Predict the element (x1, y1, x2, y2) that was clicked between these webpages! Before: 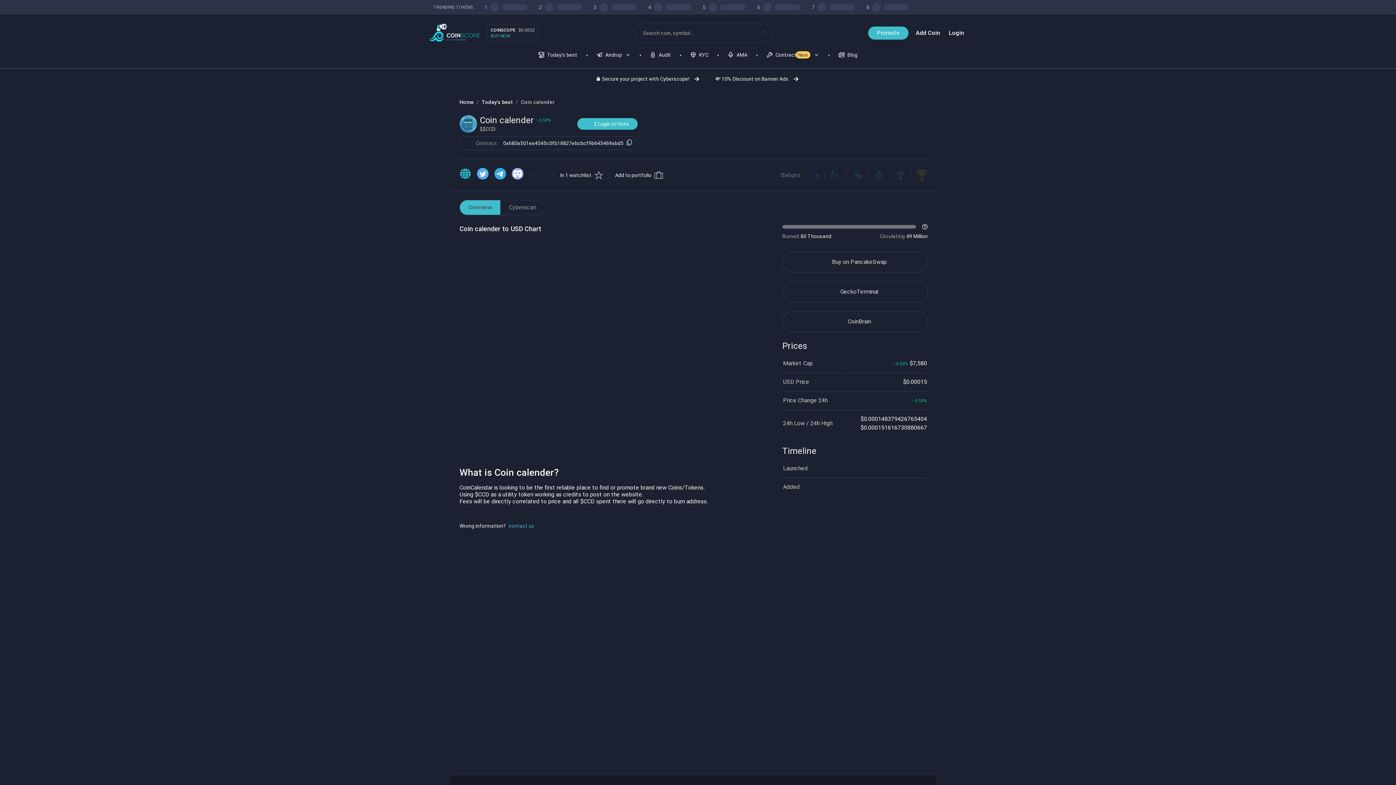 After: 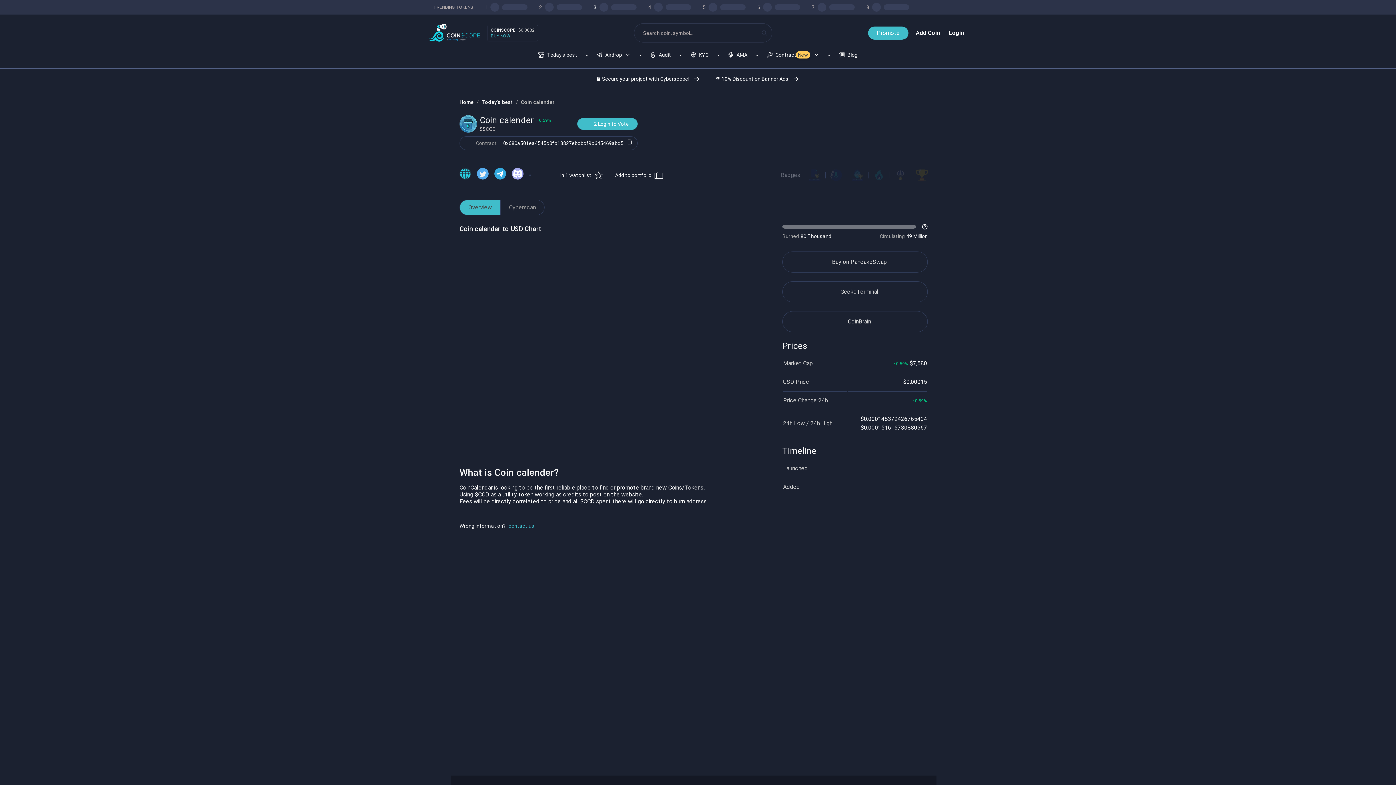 Action: label: 3 bbox: (593, 2, 636, 11)